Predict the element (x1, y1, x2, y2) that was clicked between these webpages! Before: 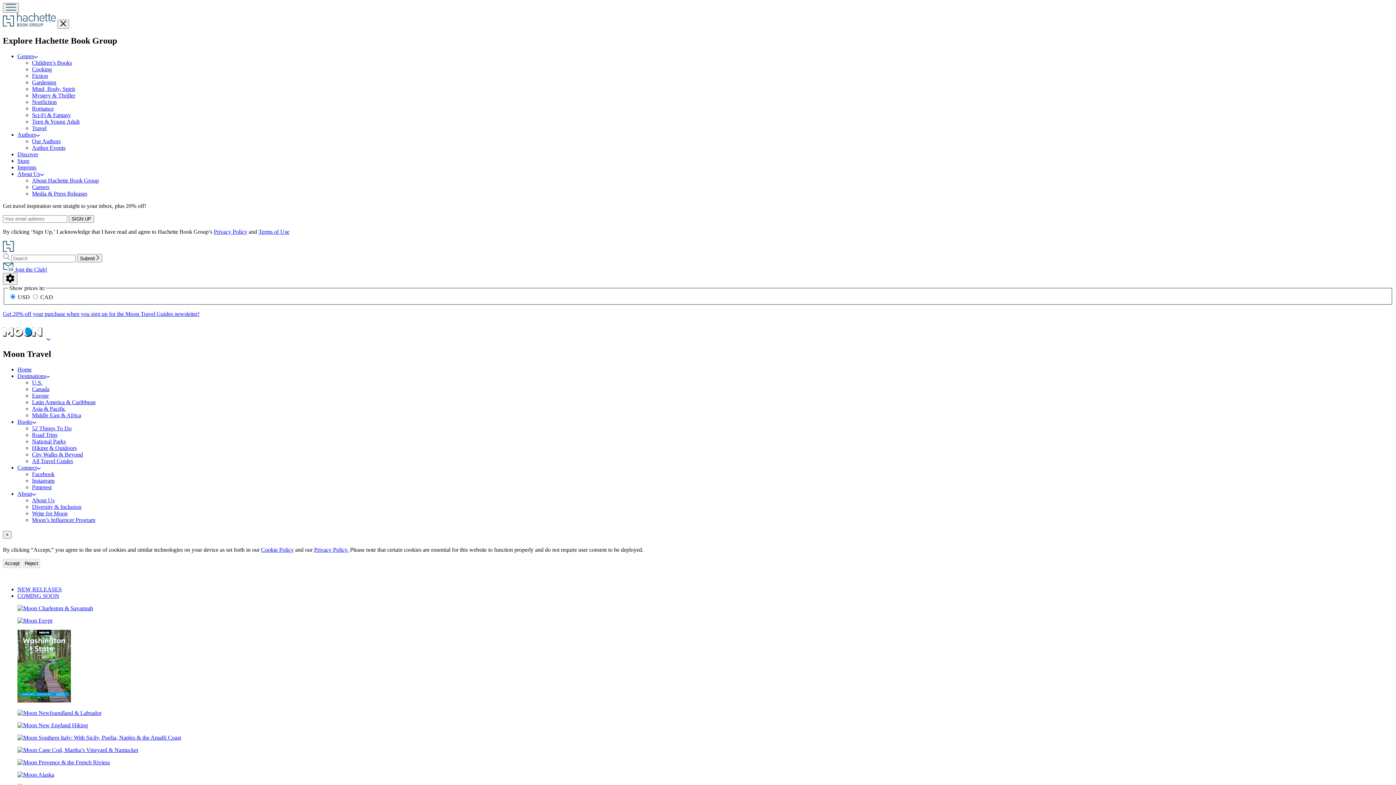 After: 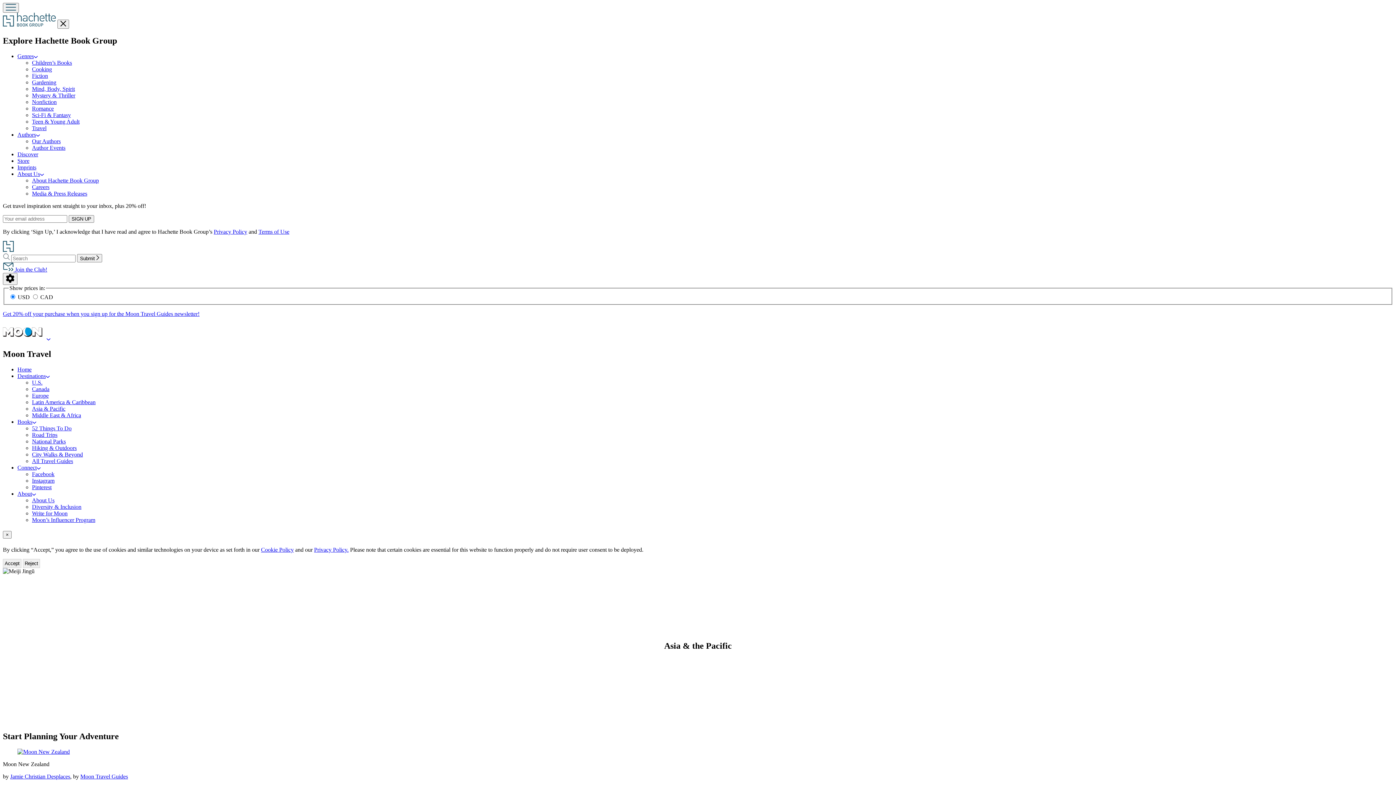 Action: label: Asia & Pacific bbox: (32, 405, 65, 412)